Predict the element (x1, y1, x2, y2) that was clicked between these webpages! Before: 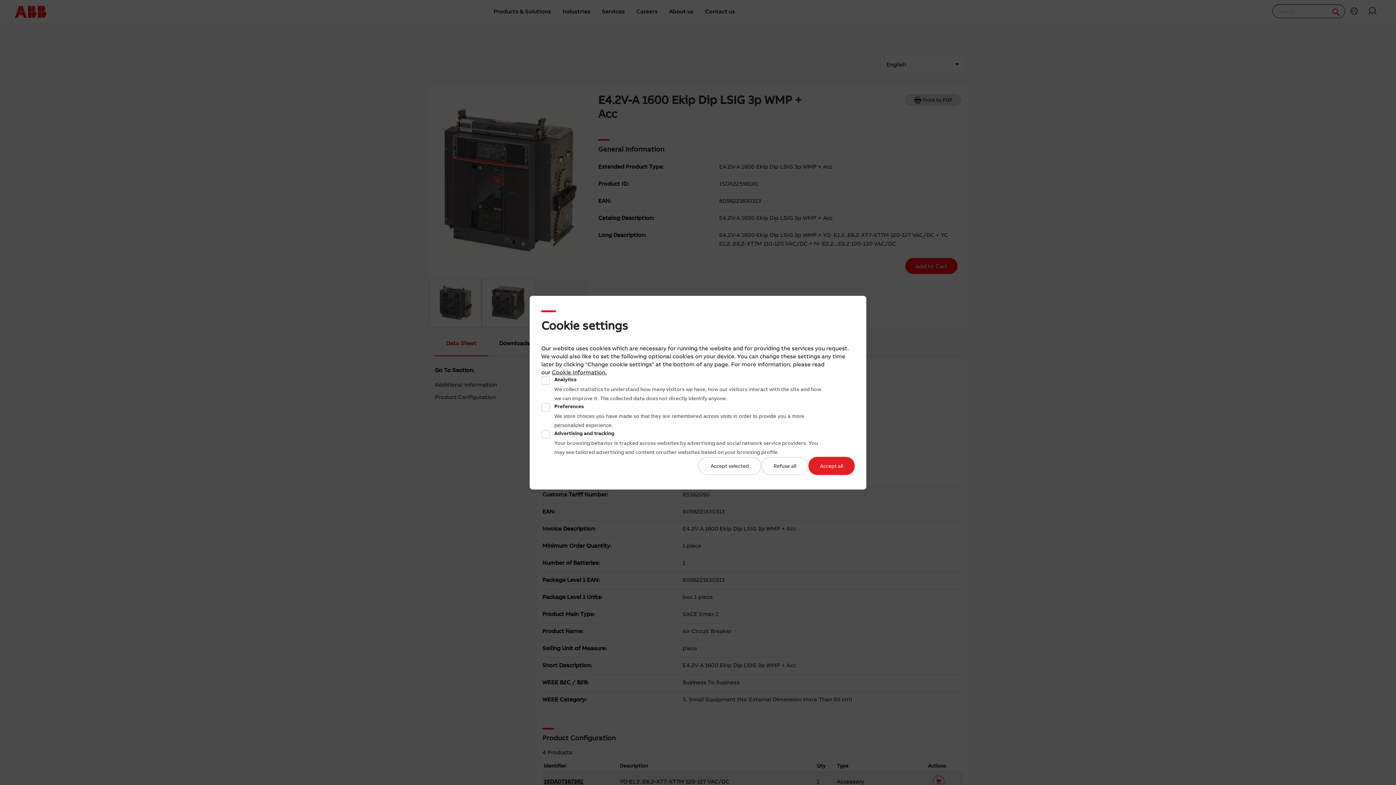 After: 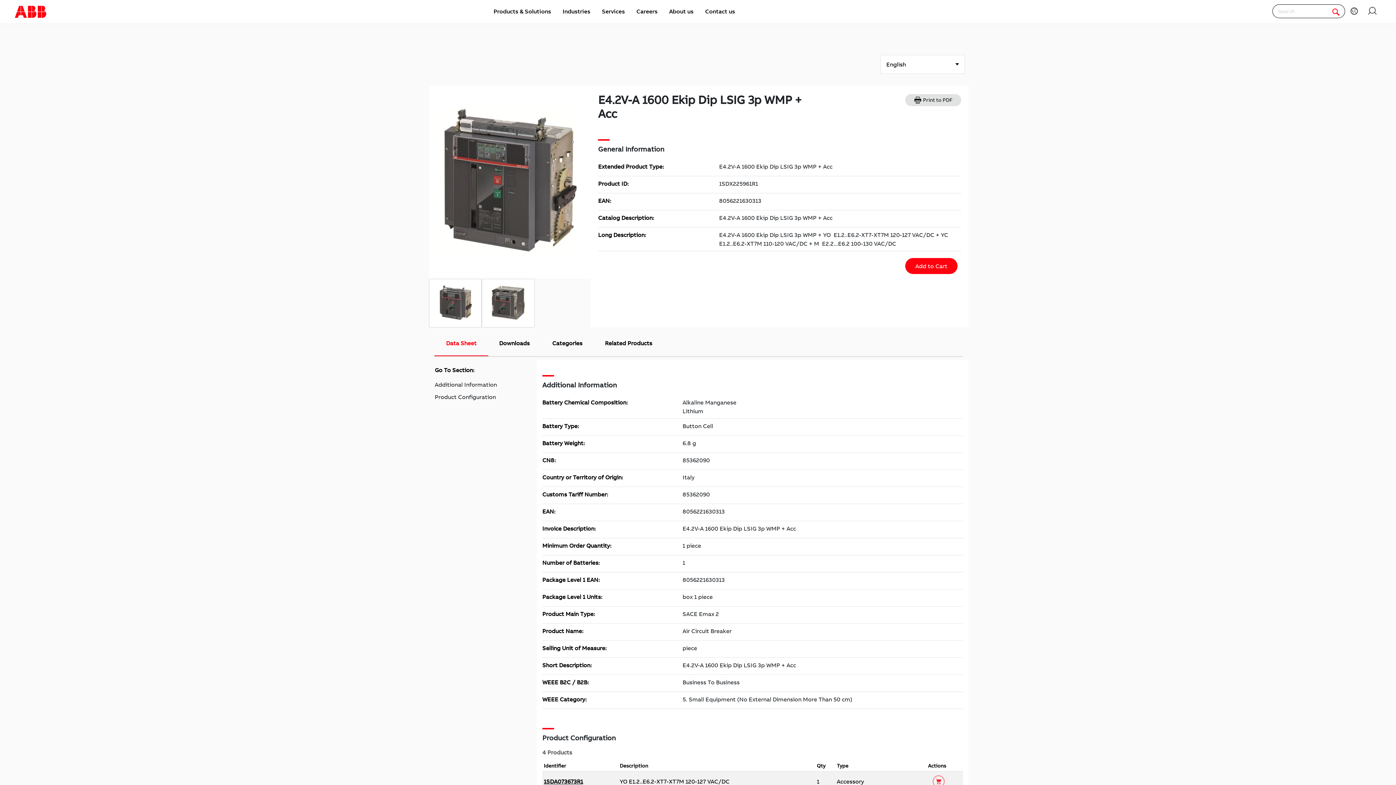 Action: bbox: (761, 456, 808, 475) label: Refuse all